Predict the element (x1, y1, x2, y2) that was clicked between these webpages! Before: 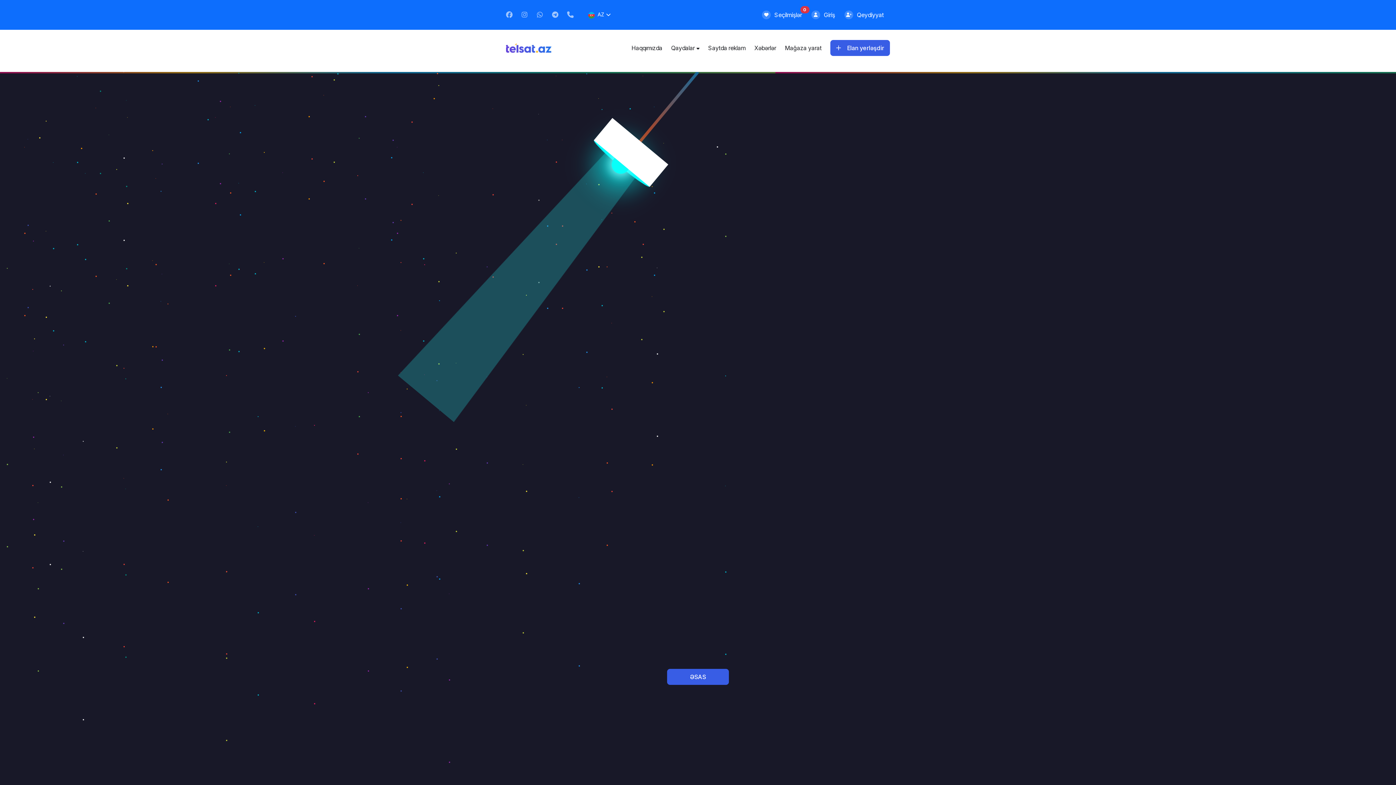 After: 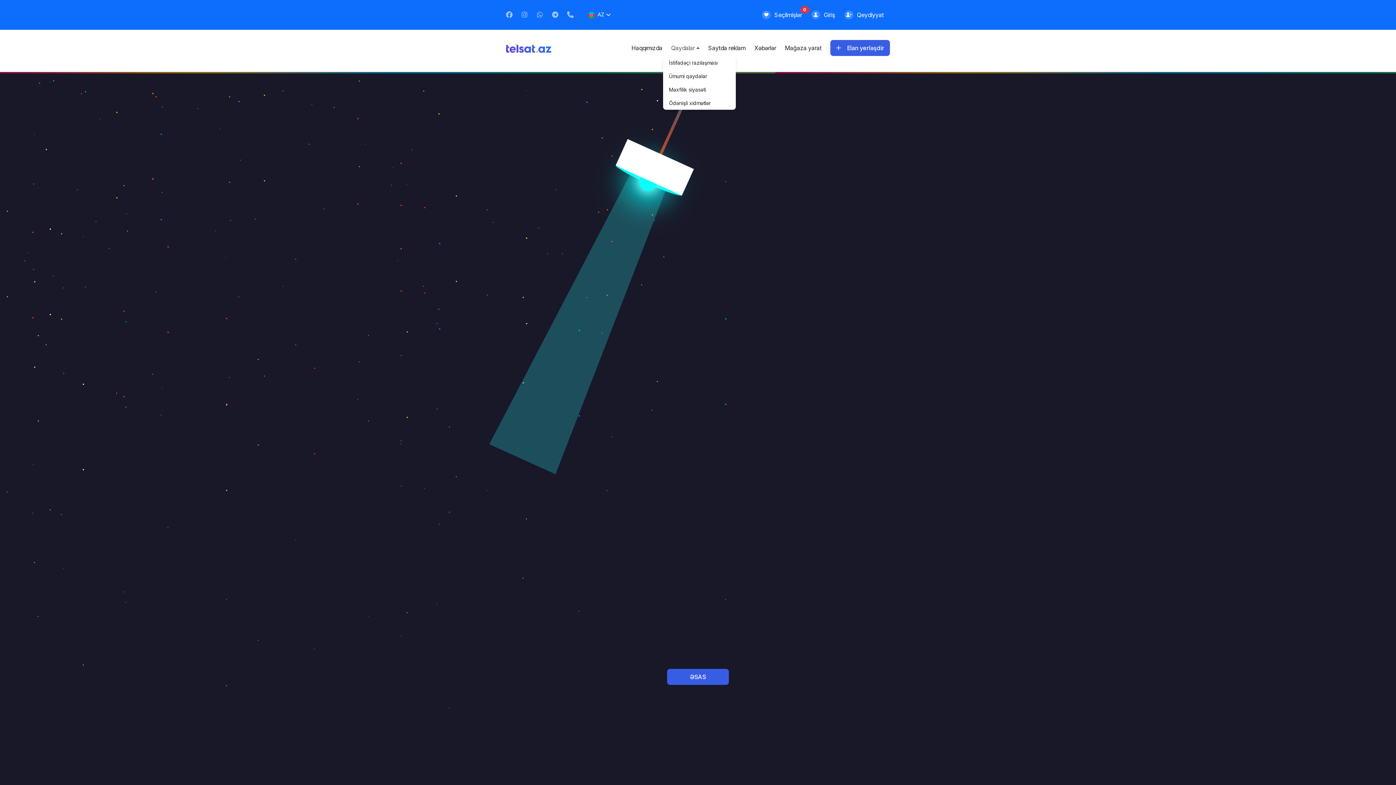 Action: bbox: (666, 38, 704, 57) label: Qaydalar